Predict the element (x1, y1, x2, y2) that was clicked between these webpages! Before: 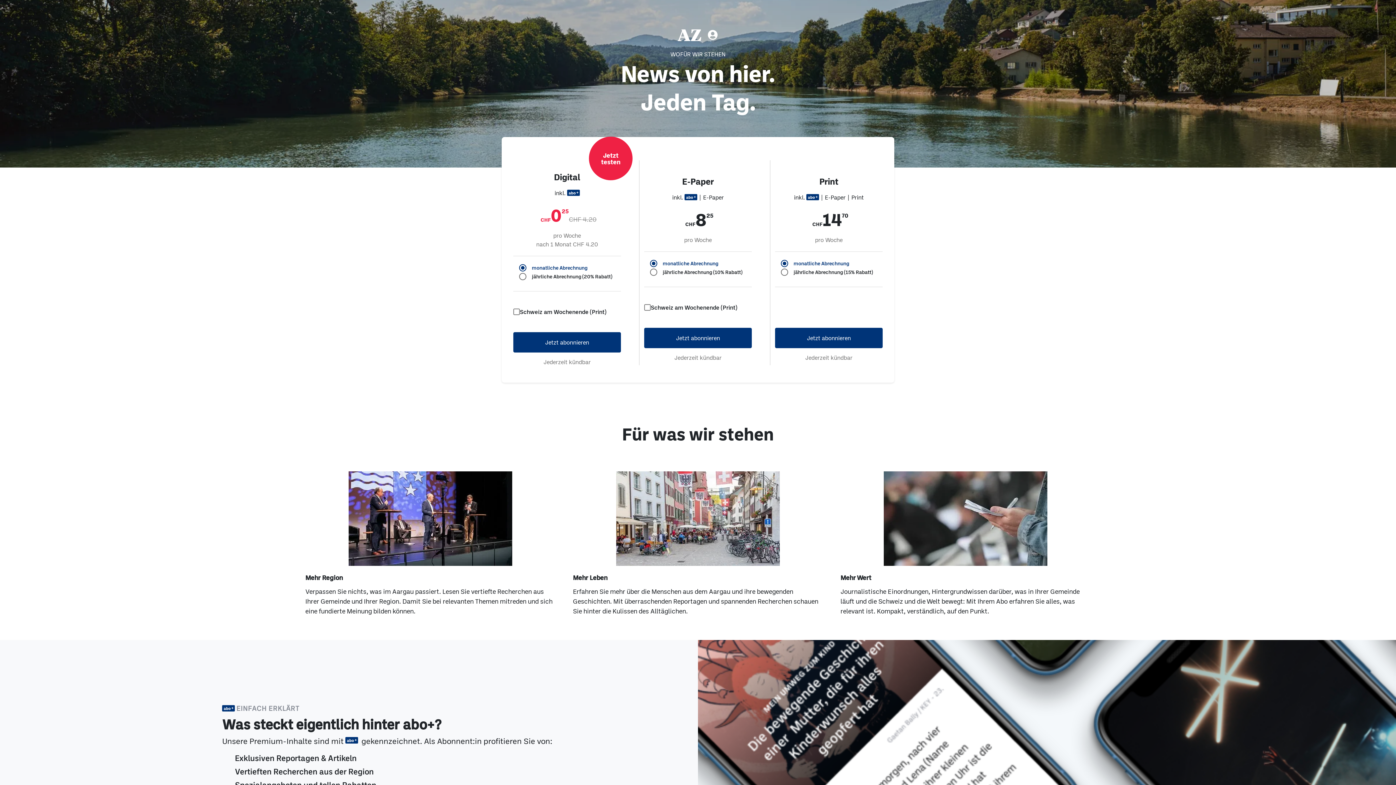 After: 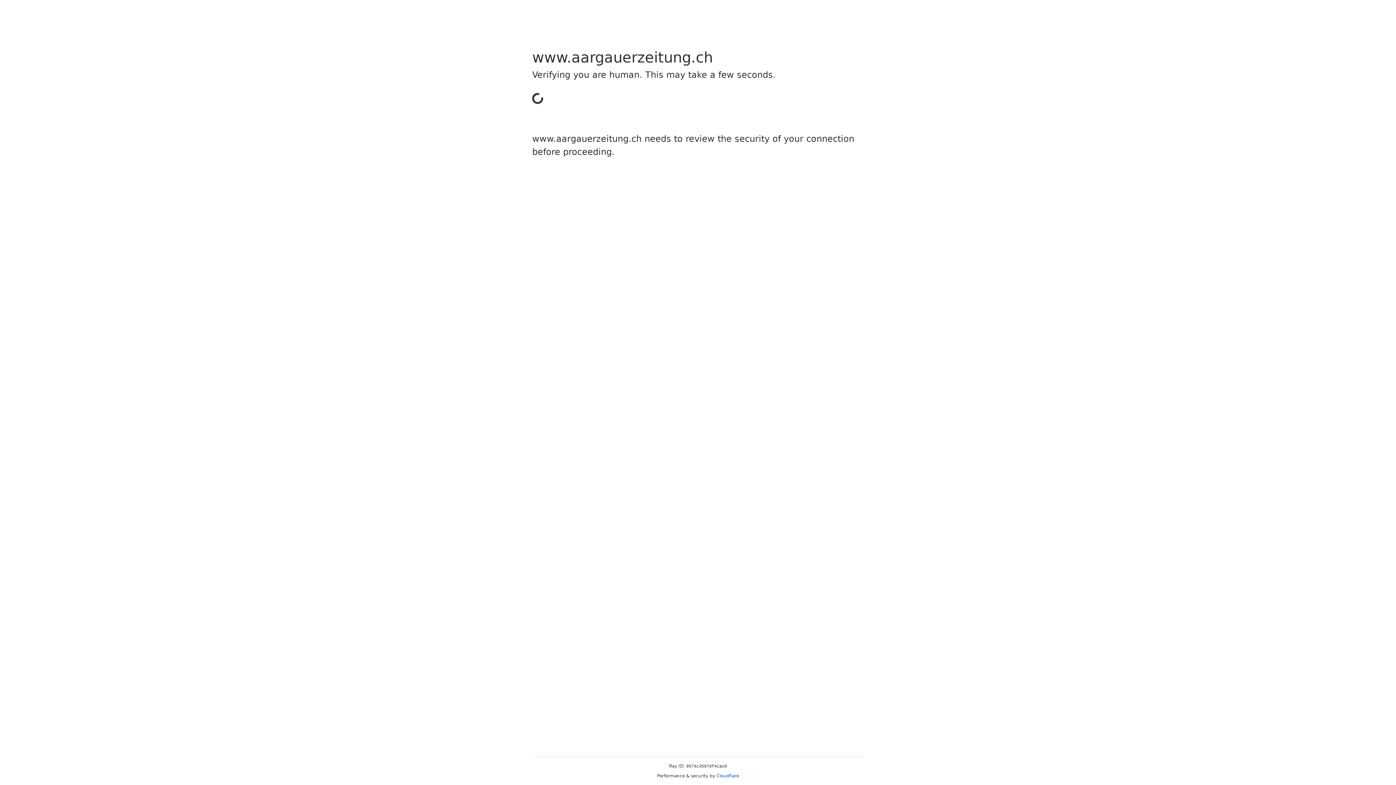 Action: bbox: (513, 332, 621, 352) label: Jetzt abonnieren